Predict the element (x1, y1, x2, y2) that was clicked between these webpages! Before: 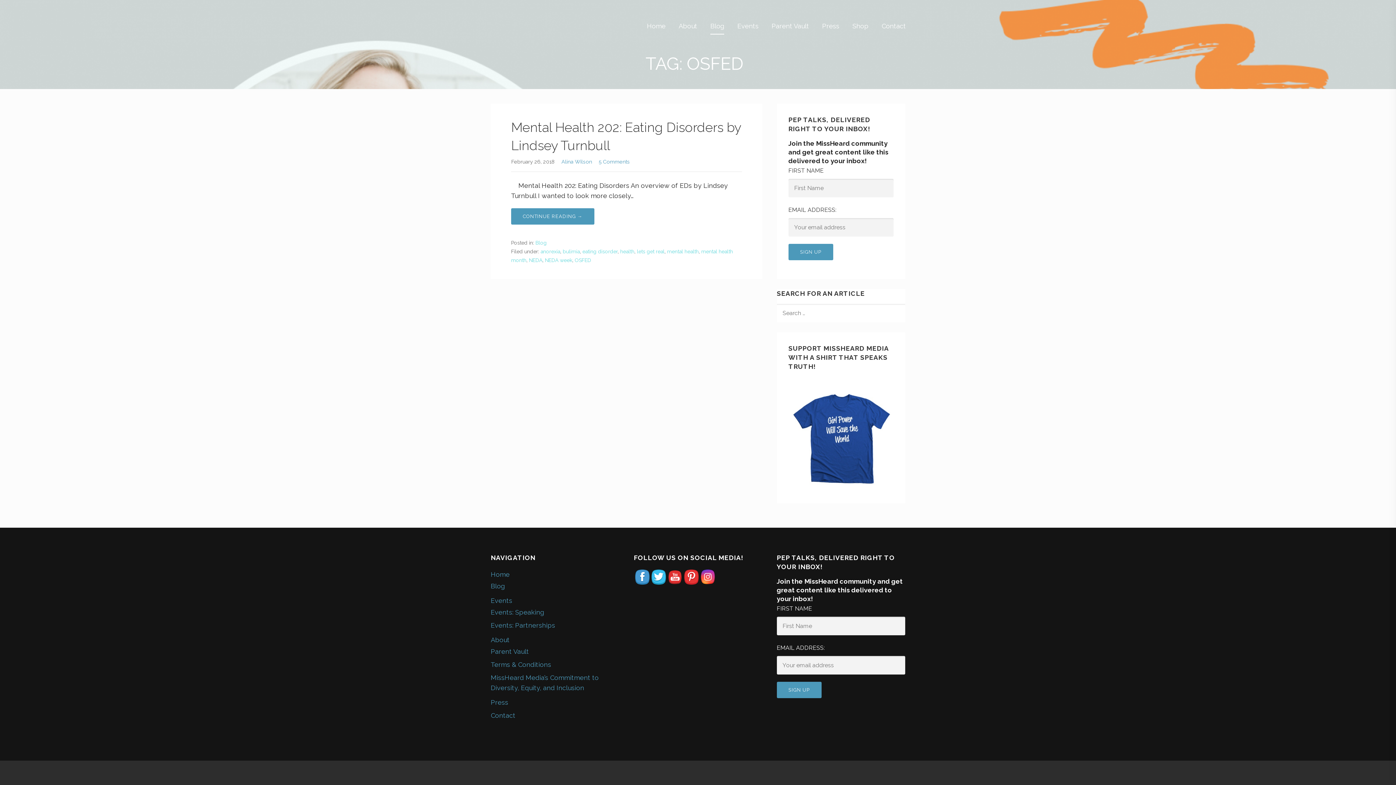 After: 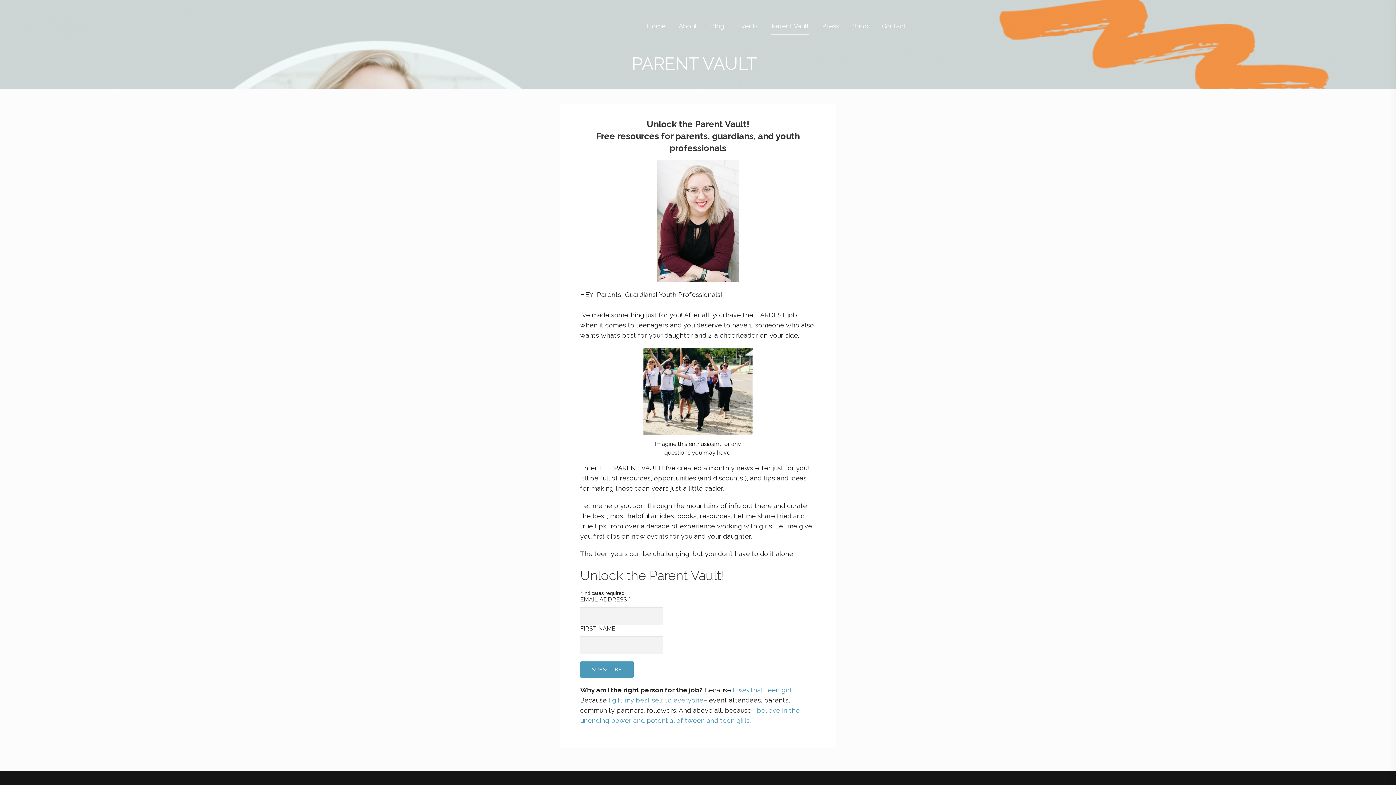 Action: label: Parent Vault bbox: (490, 647, 529, 655)